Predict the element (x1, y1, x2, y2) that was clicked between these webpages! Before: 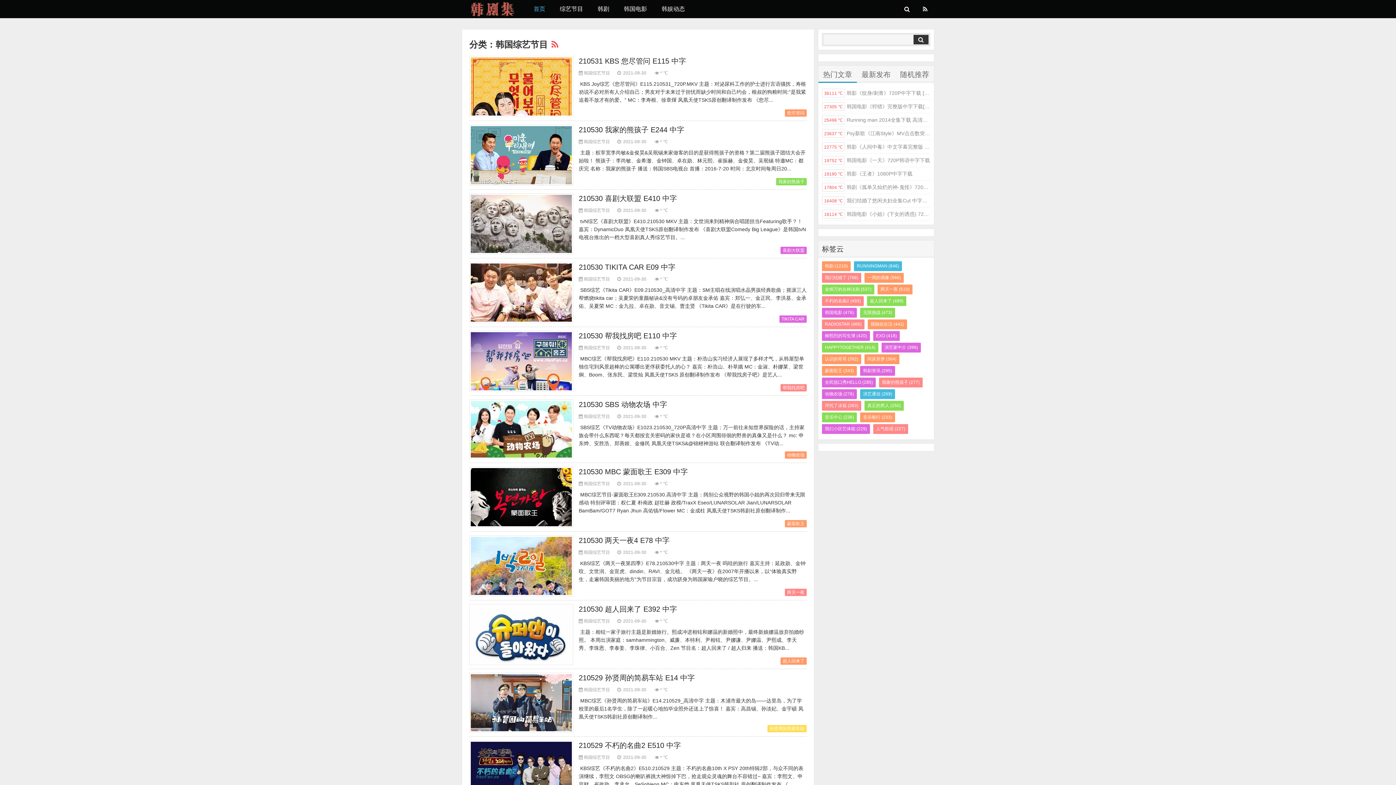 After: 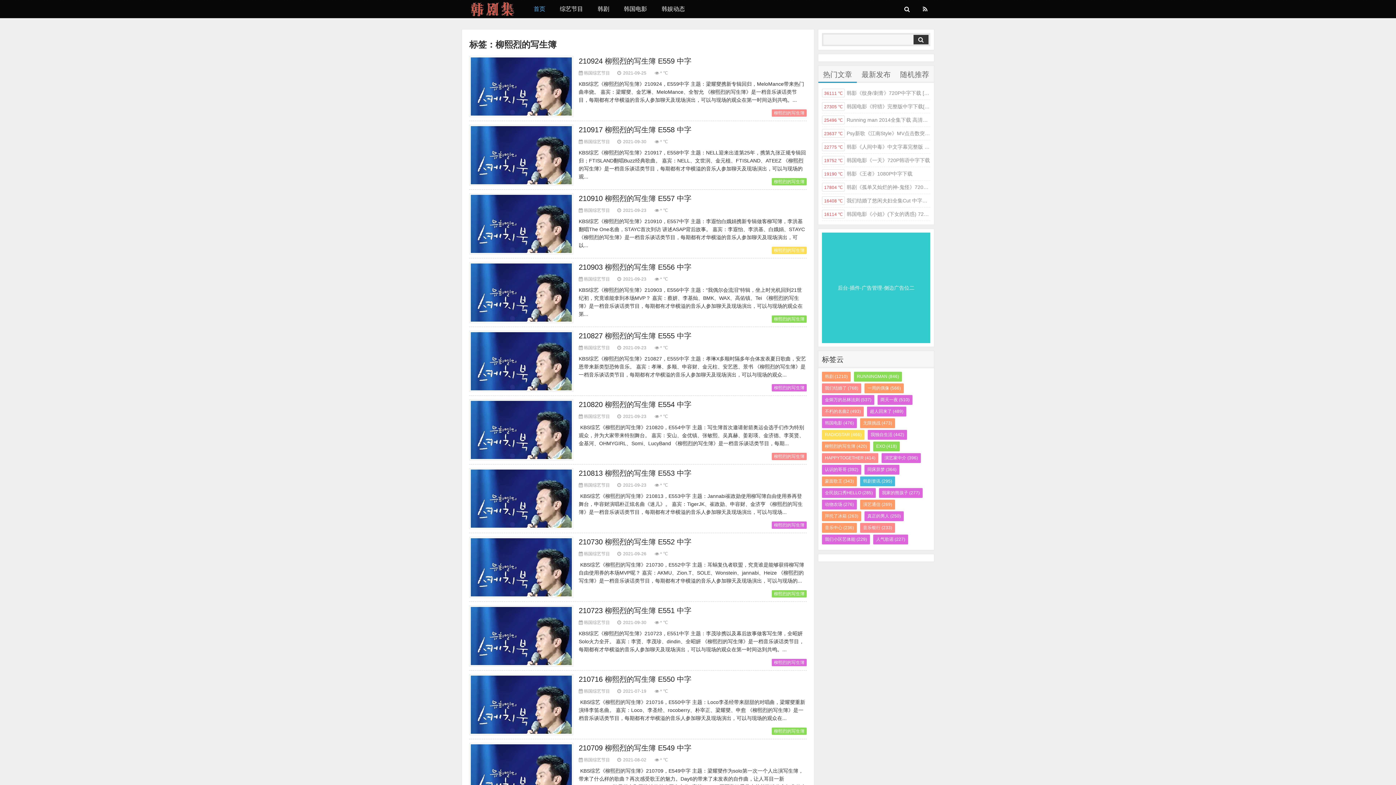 Action: label: 柳熙烈的写生簿 (420) bbox: (822, 331, 870, 341)